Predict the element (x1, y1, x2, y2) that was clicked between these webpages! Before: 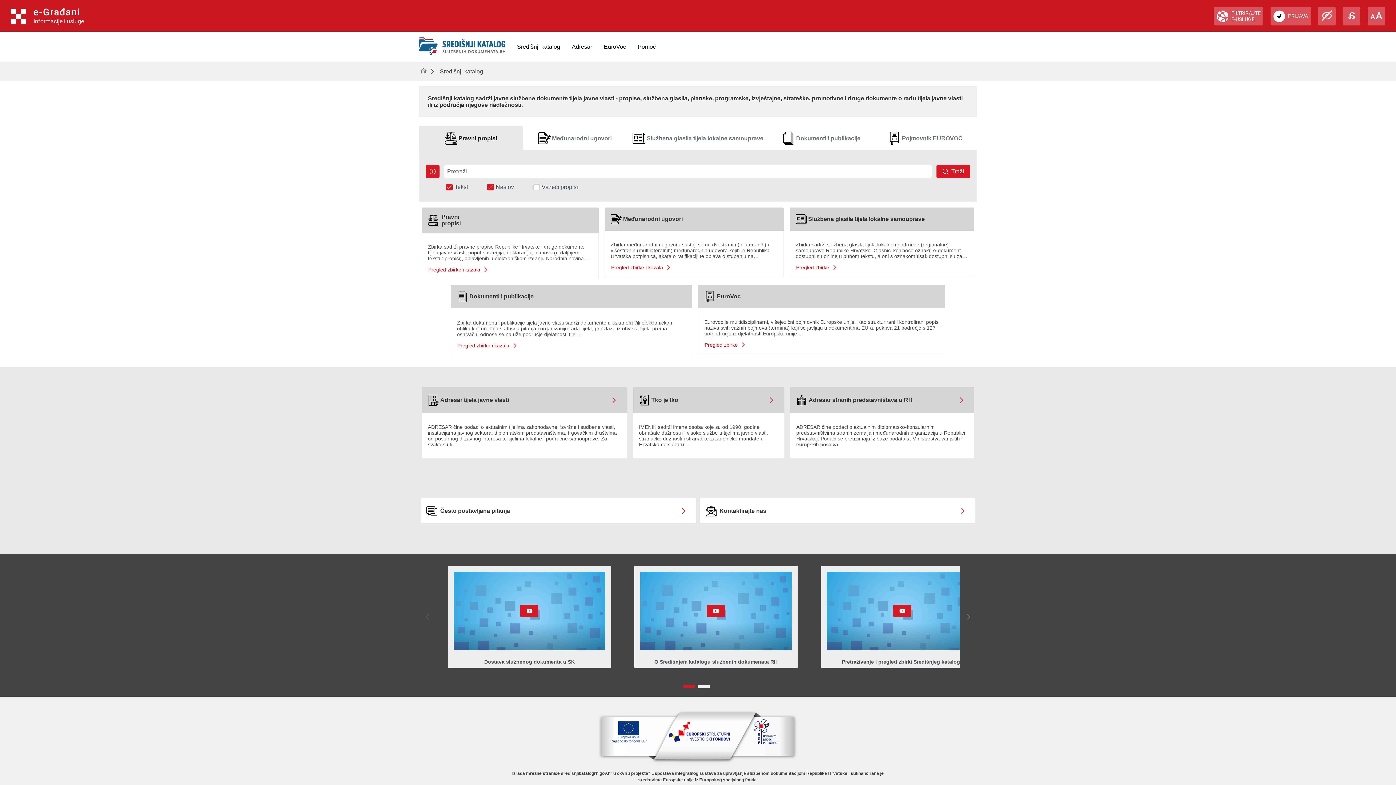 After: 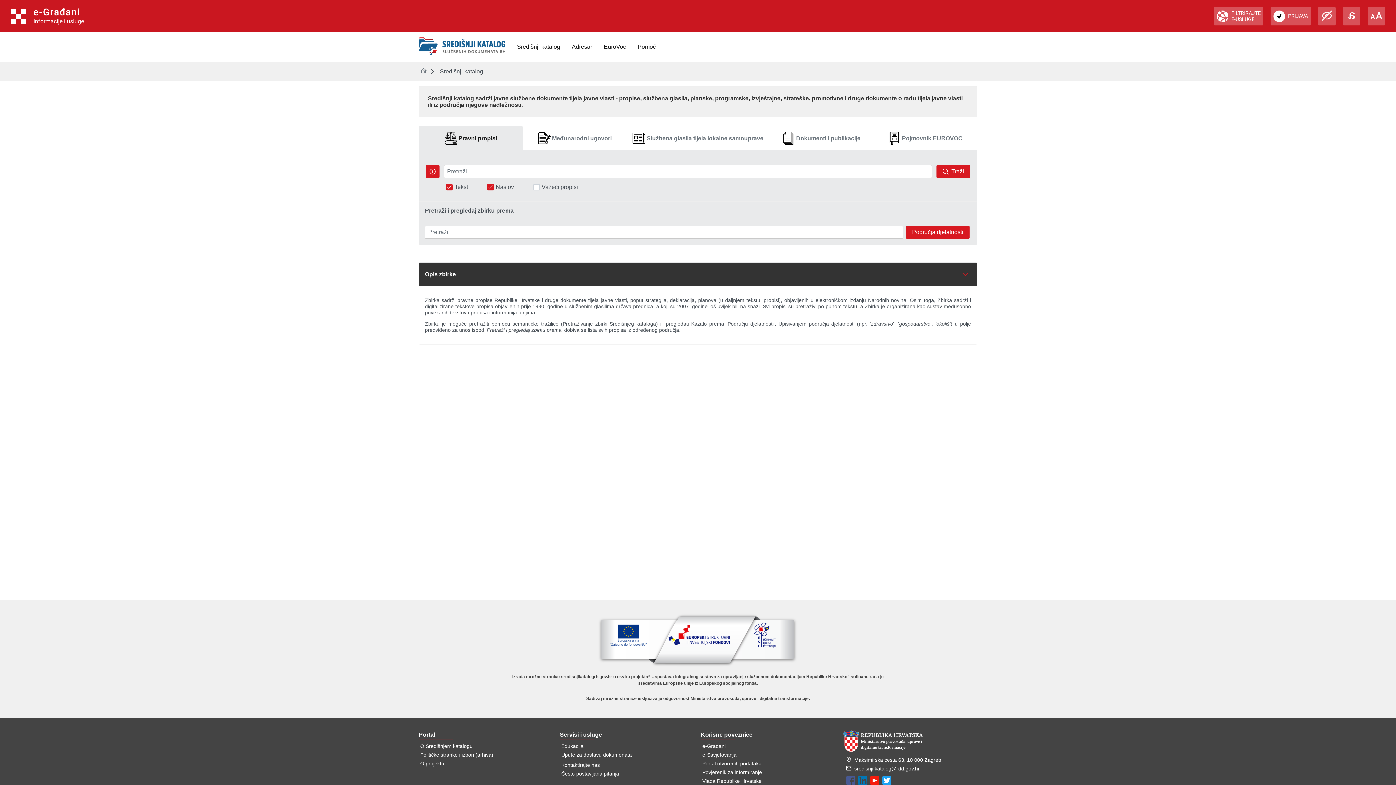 Action: bbox: (428, 266, 488, 273) label: Pregled zbirke i kazala